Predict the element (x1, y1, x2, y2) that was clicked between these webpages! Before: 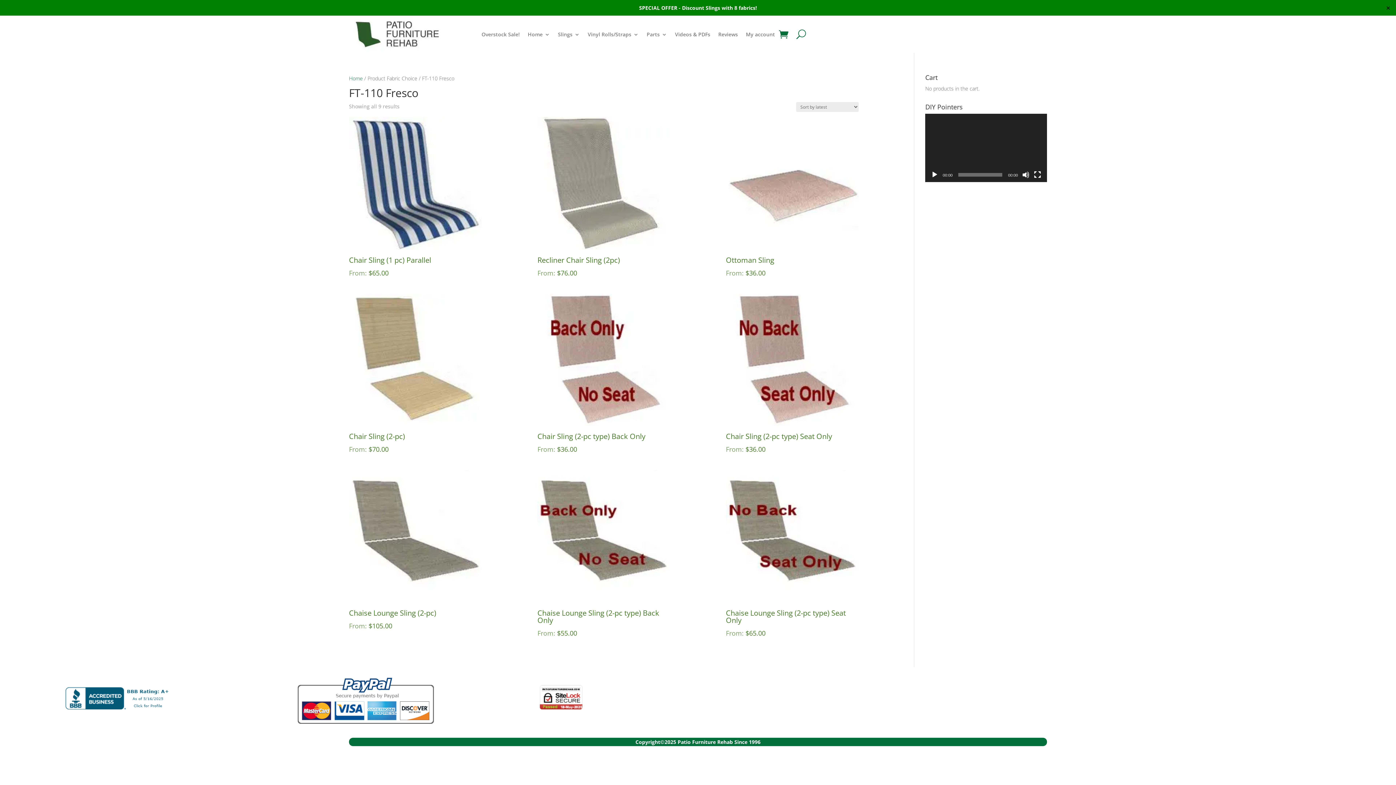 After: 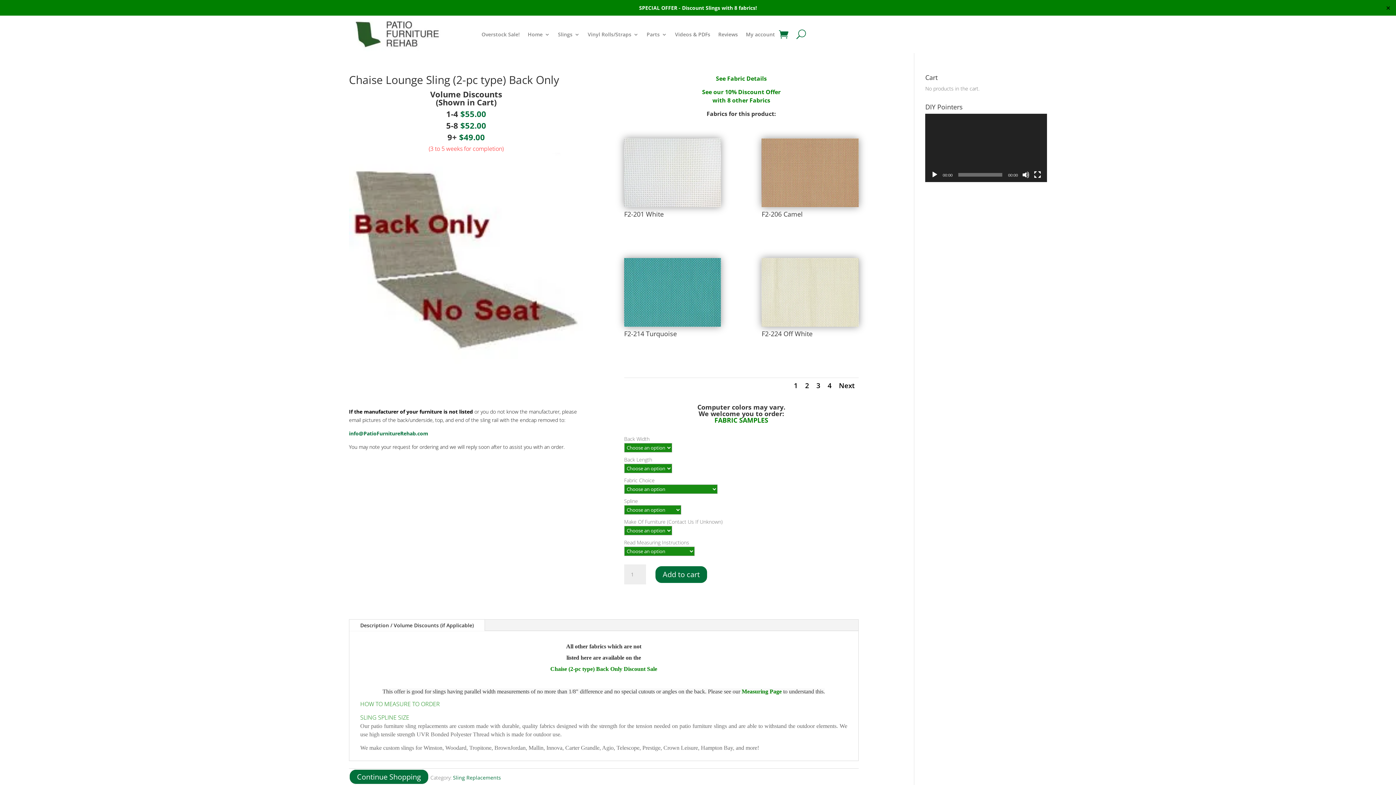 Action: bbox: (537, 470, 670, 638) label: Chaise Lounge Sling (2-pc type) Back Only
From: $55.00